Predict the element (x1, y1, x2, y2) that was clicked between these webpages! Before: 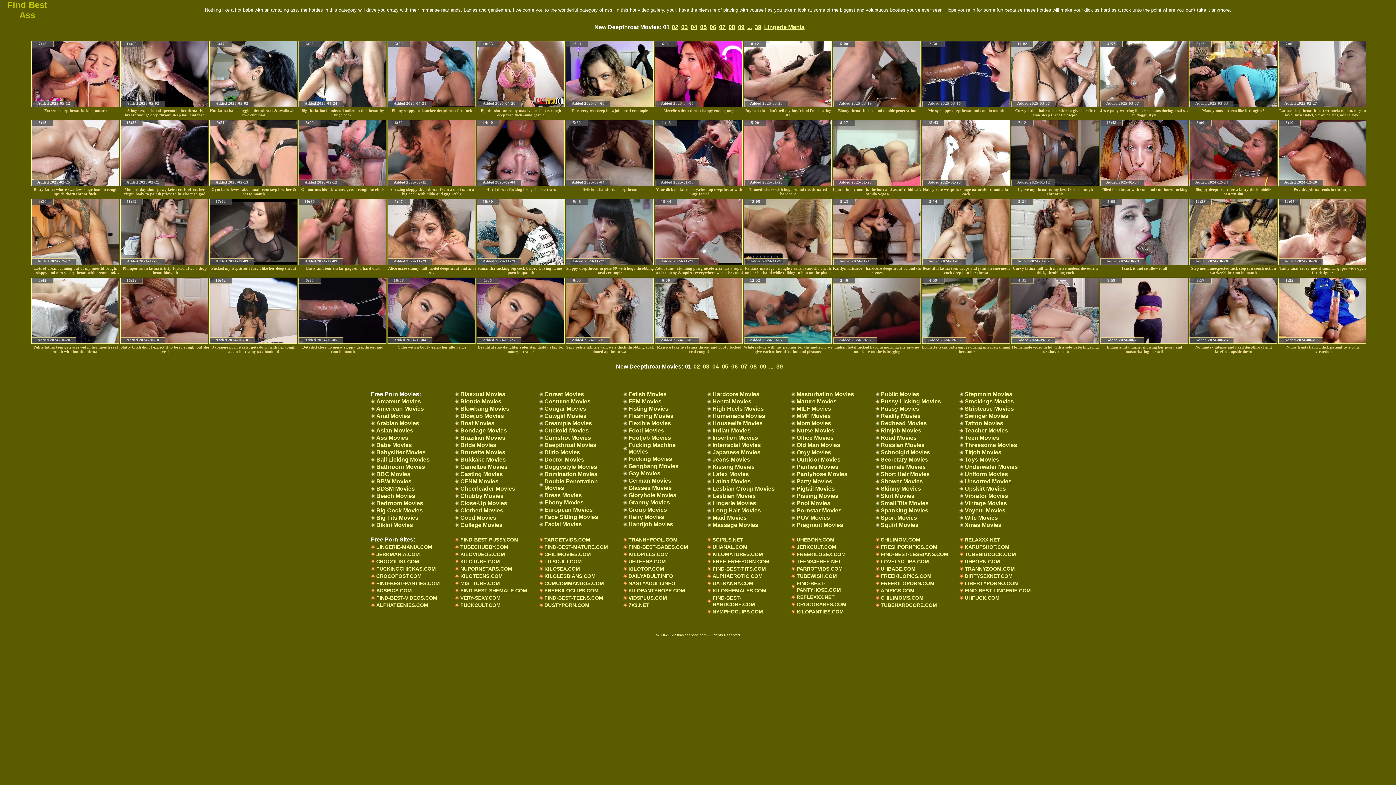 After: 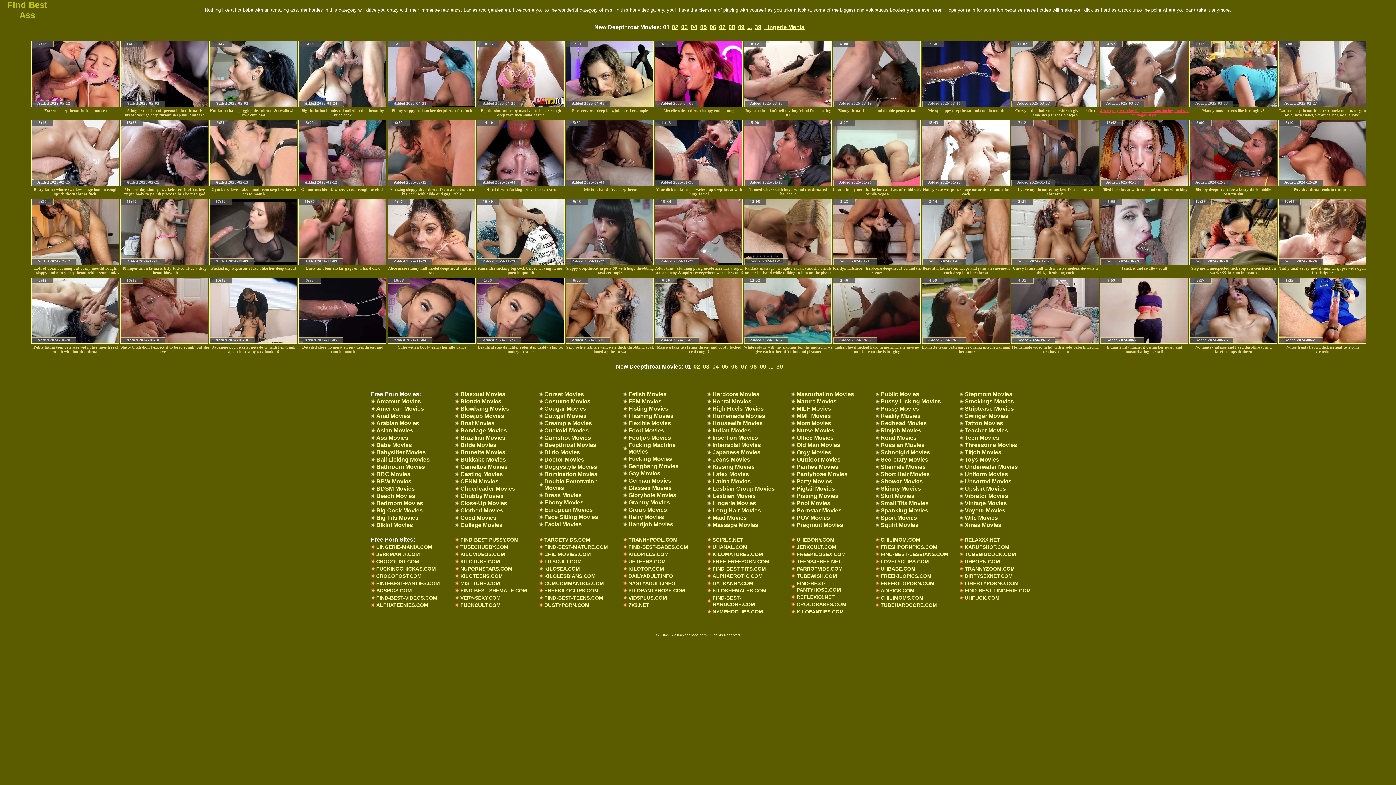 Action: bbox: (1100, 103, 1188, 117) label: Jesse pony wearing lingerie moans during anal sex in doggy style